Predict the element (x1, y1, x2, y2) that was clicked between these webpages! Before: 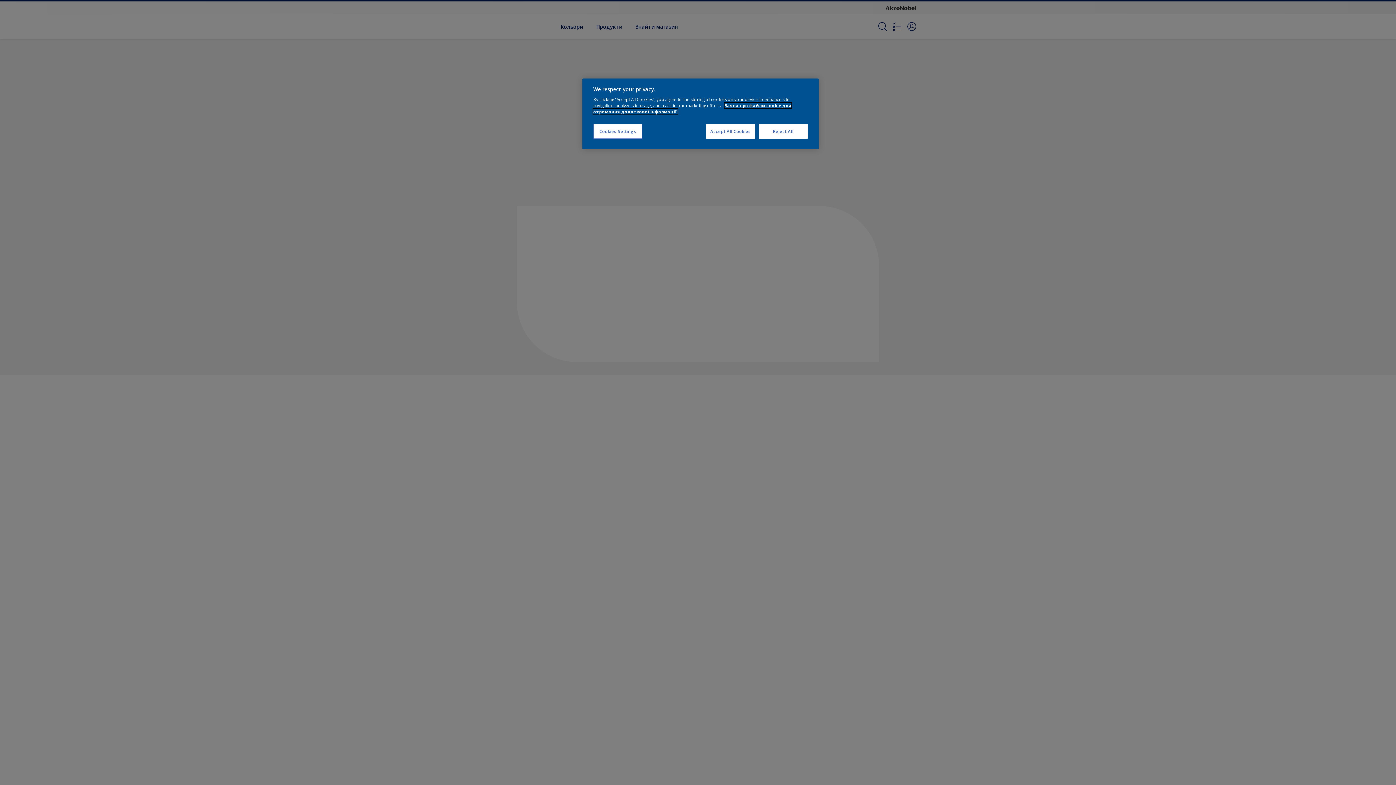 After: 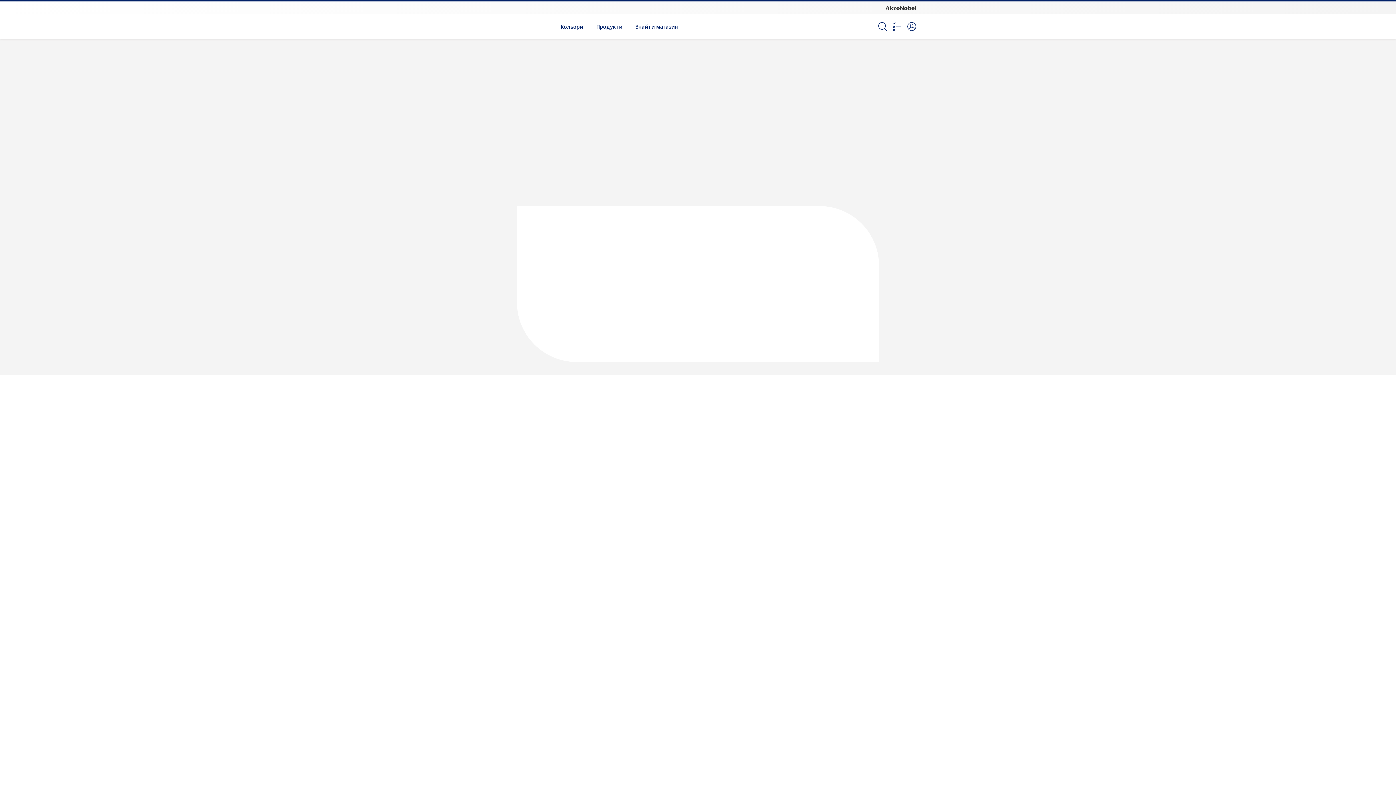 Action: label: Accept All Cookies bbox: (706, 124, 755, 138)